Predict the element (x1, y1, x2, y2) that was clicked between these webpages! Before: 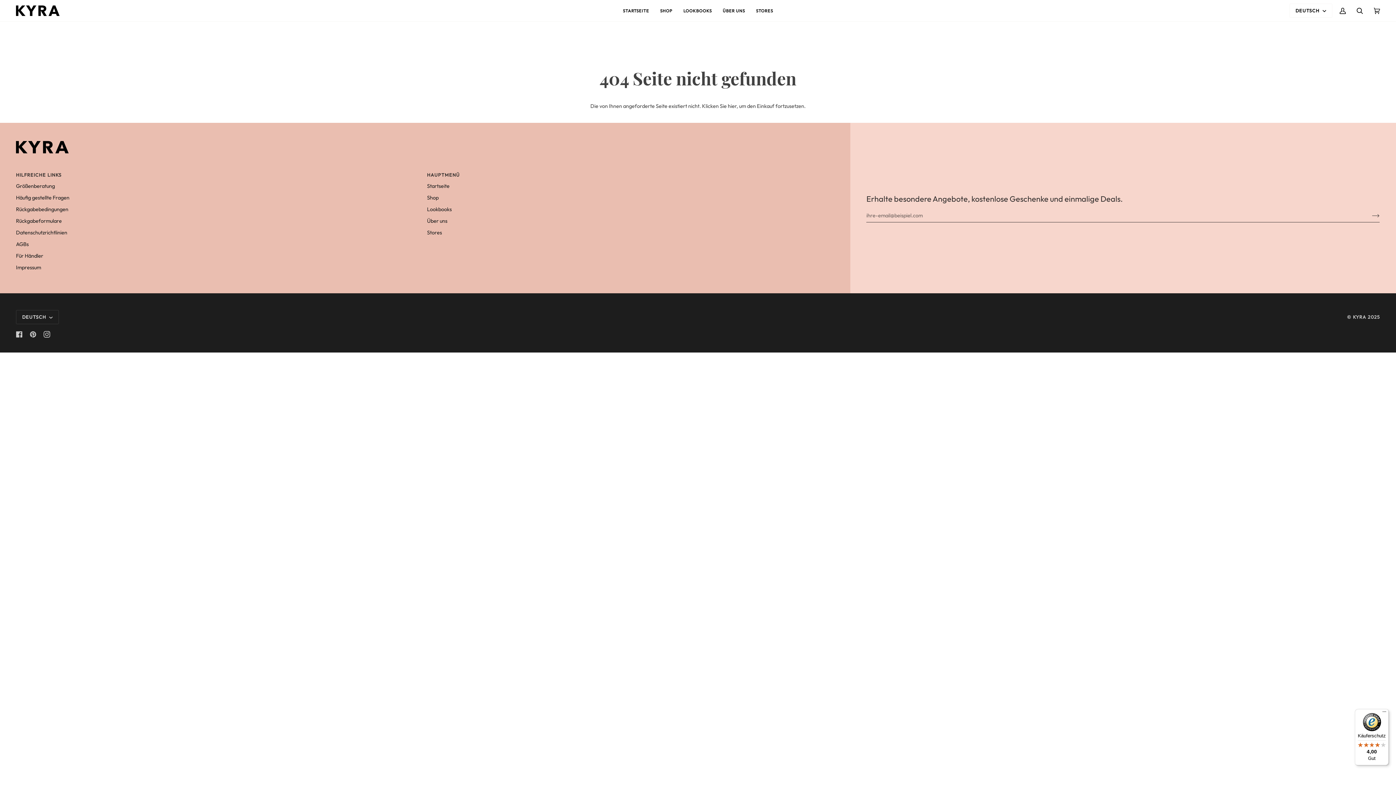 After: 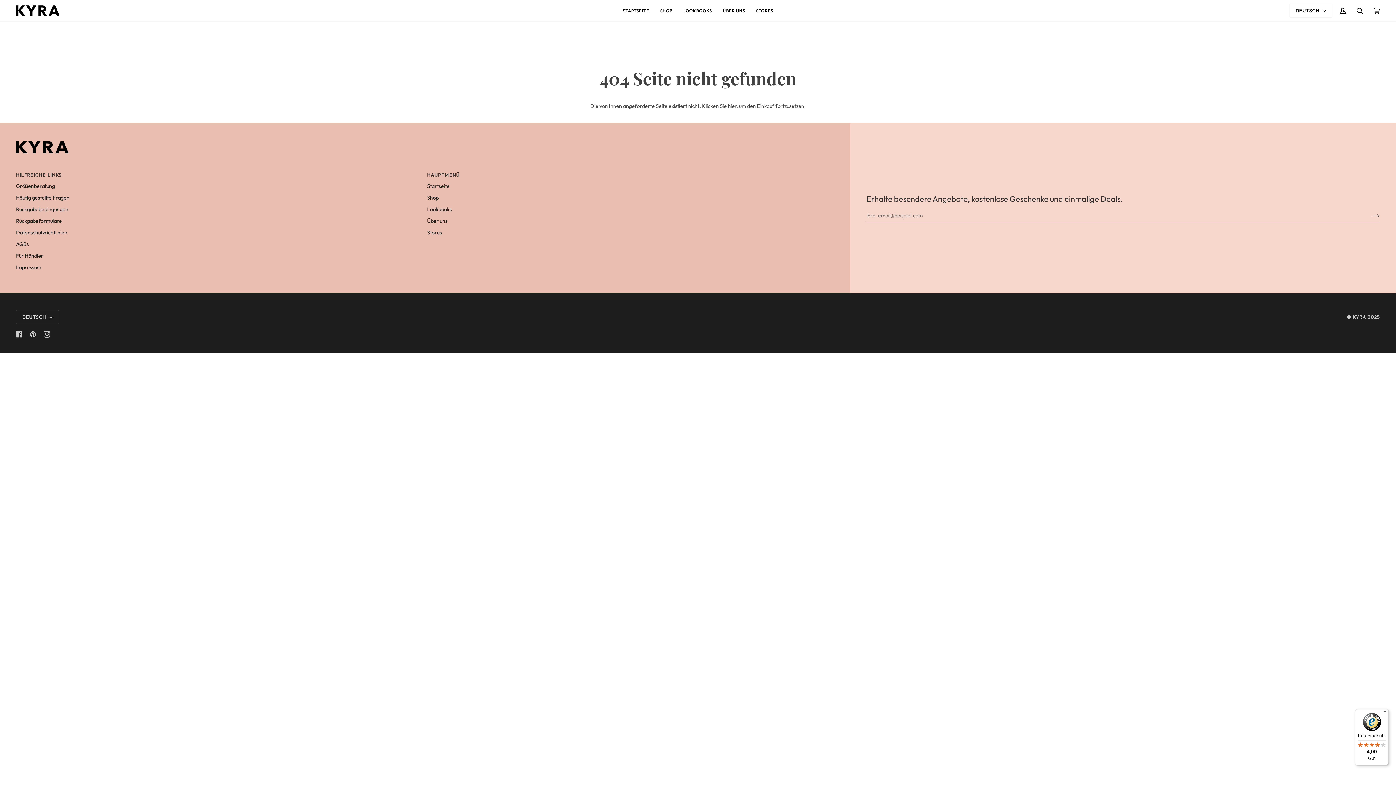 Action: bbox: (16, 171, 421, 182) label: Hilfreiche Links